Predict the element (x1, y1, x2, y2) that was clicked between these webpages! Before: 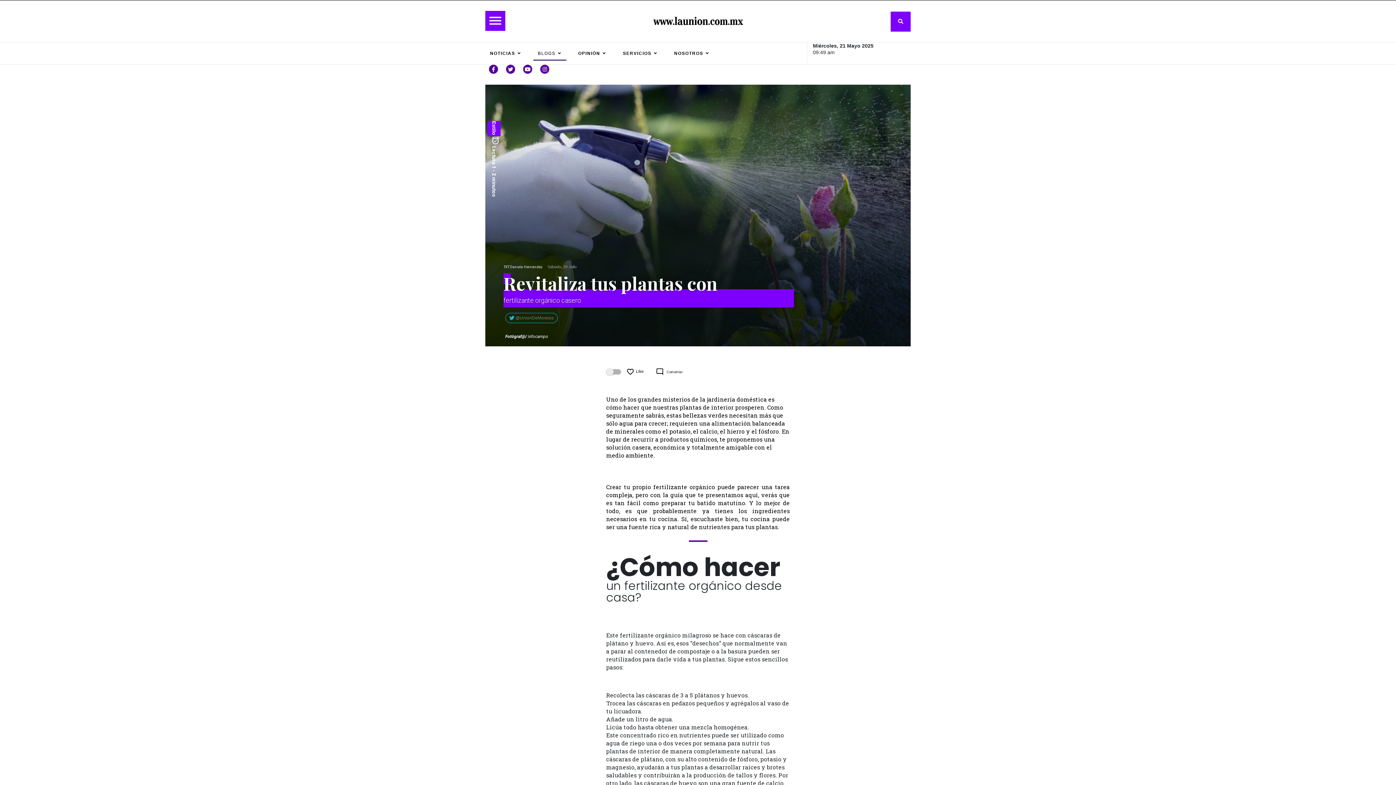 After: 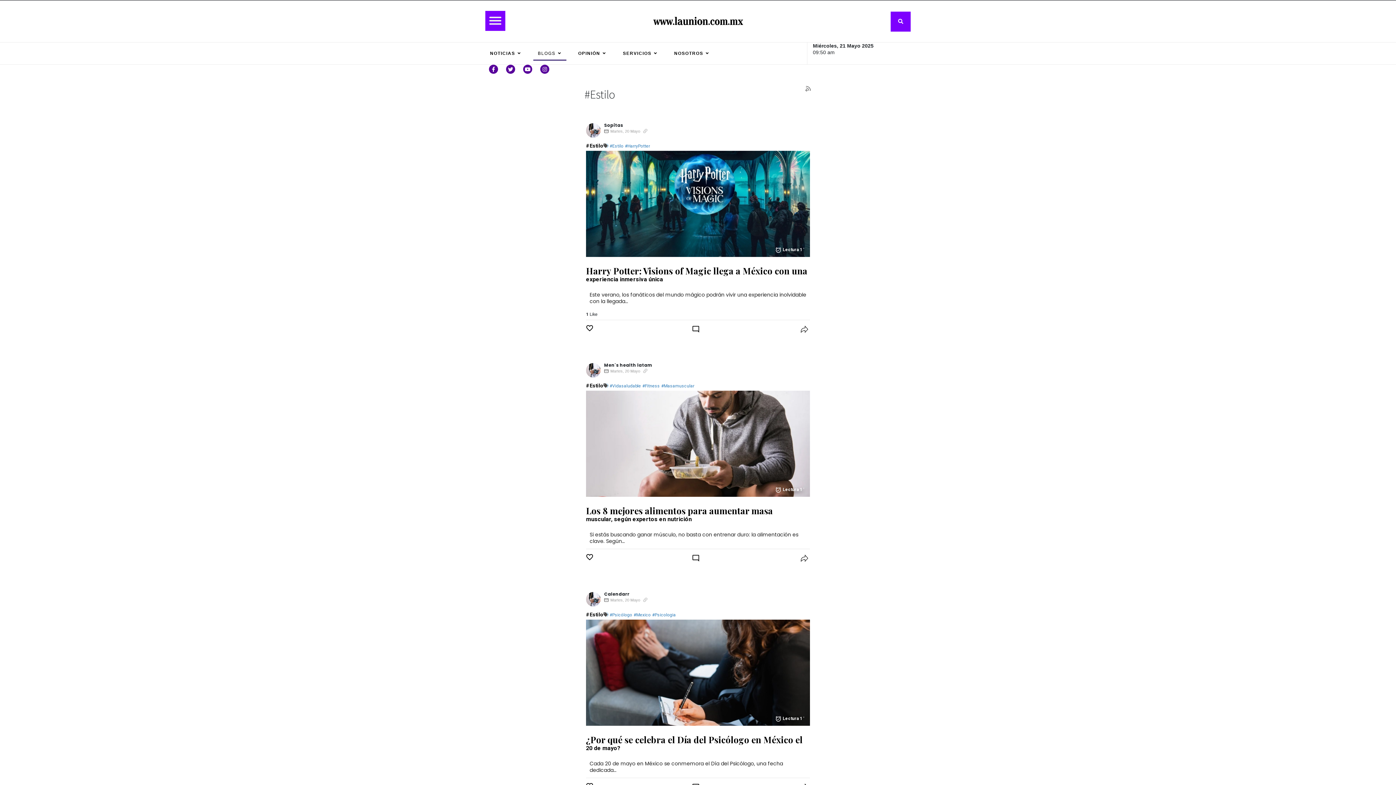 Action: label: Estilo bbox: (491, 121, 497, 135)